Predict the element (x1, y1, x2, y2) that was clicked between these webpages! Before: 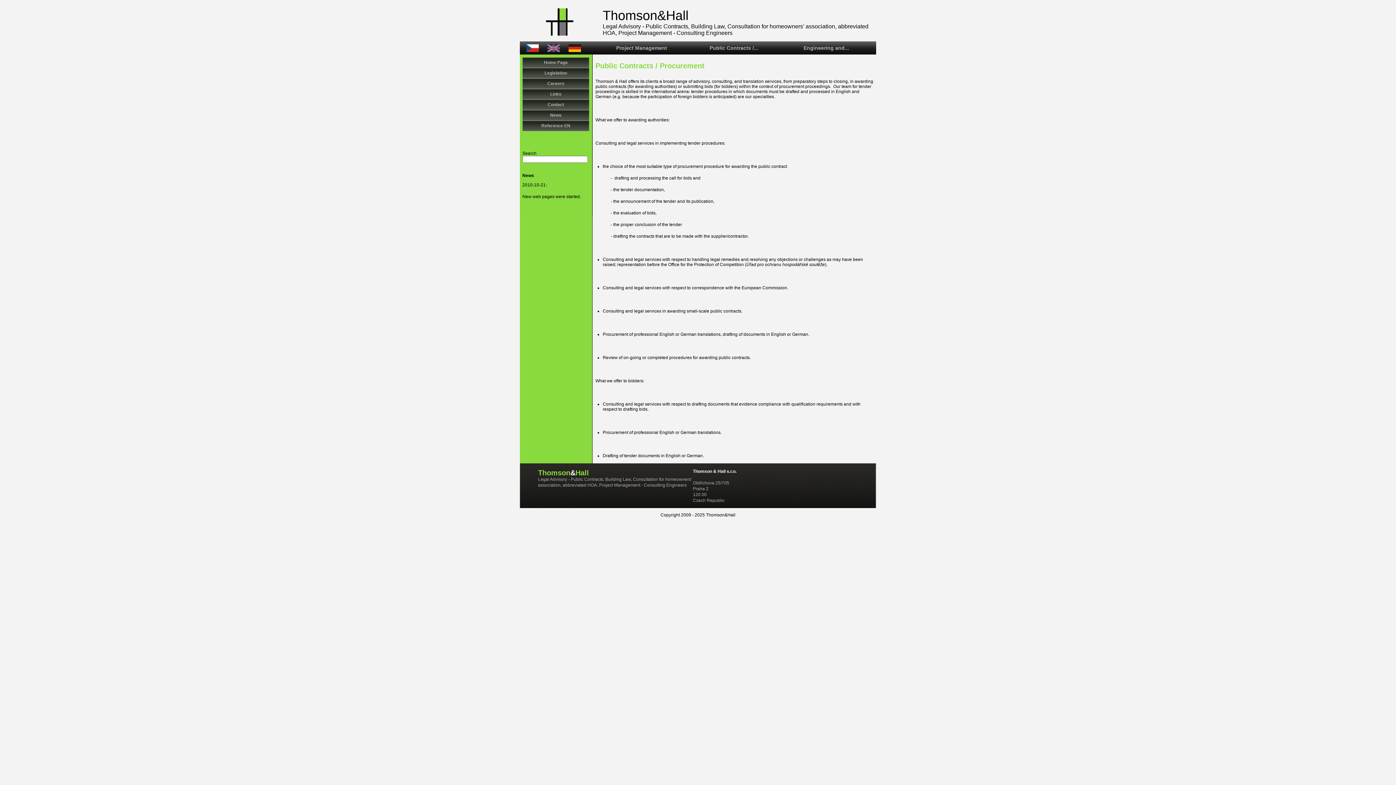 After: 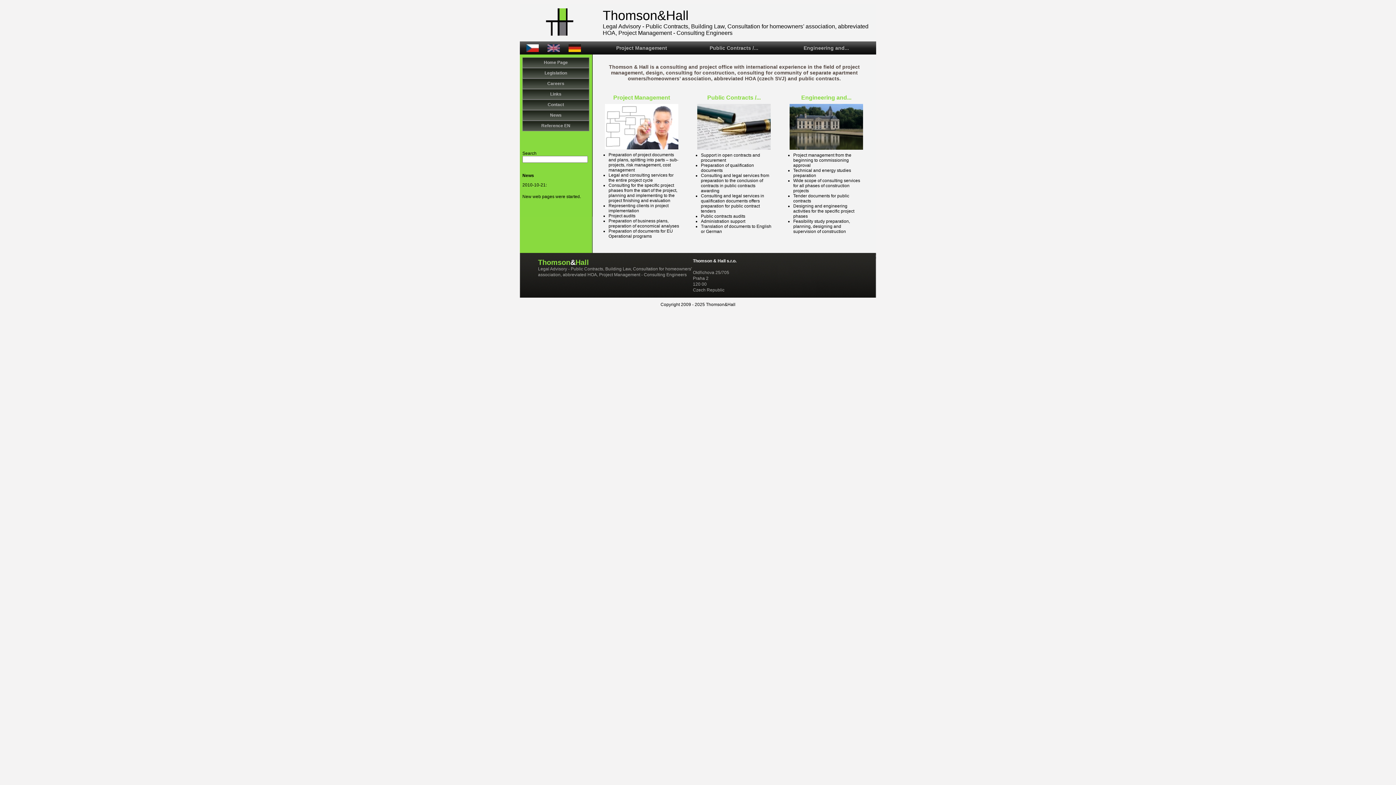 Action: bbox: (541, 37, 577, 42)